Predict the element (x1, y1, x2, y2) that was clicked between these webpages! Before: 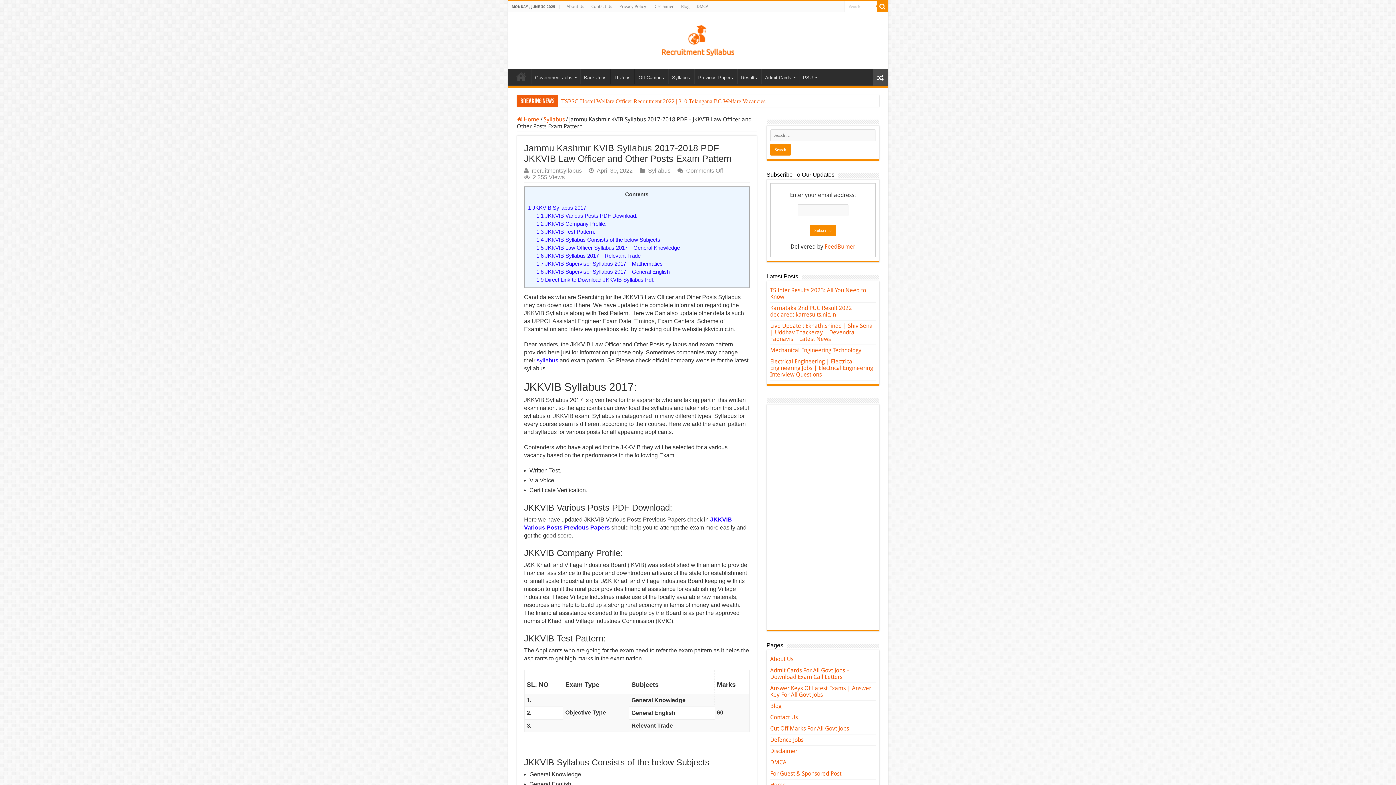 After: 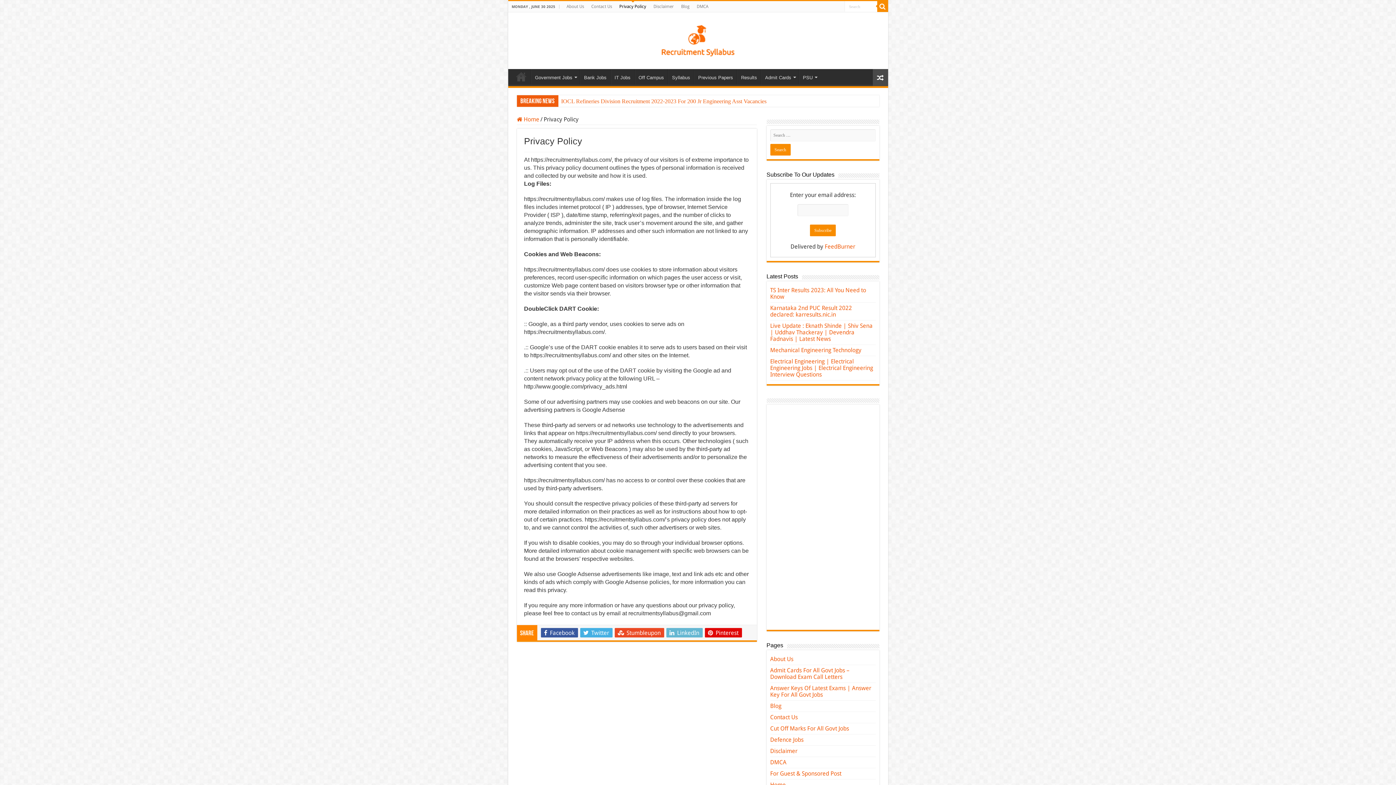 Action: label: Privacy Policy bbox: (615, 1, 650, 12)